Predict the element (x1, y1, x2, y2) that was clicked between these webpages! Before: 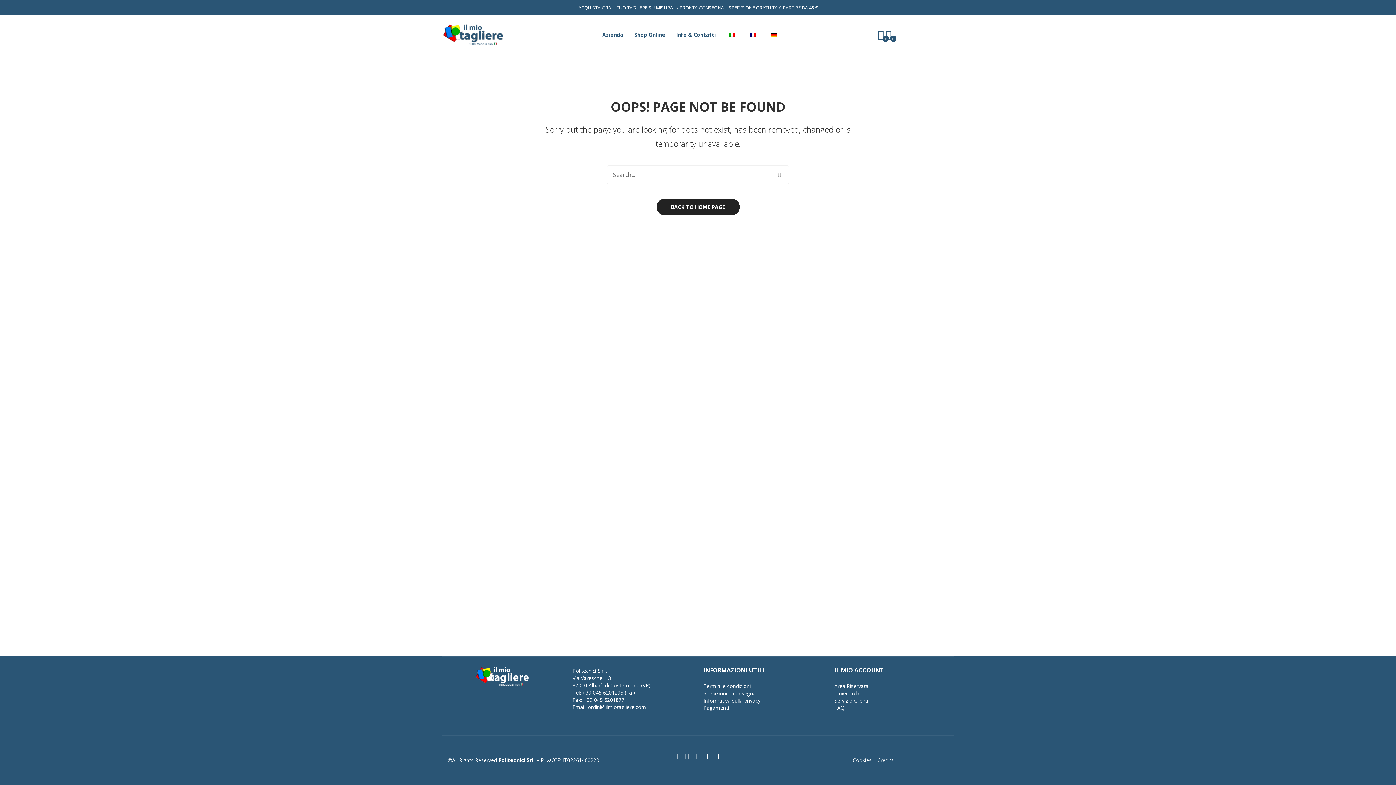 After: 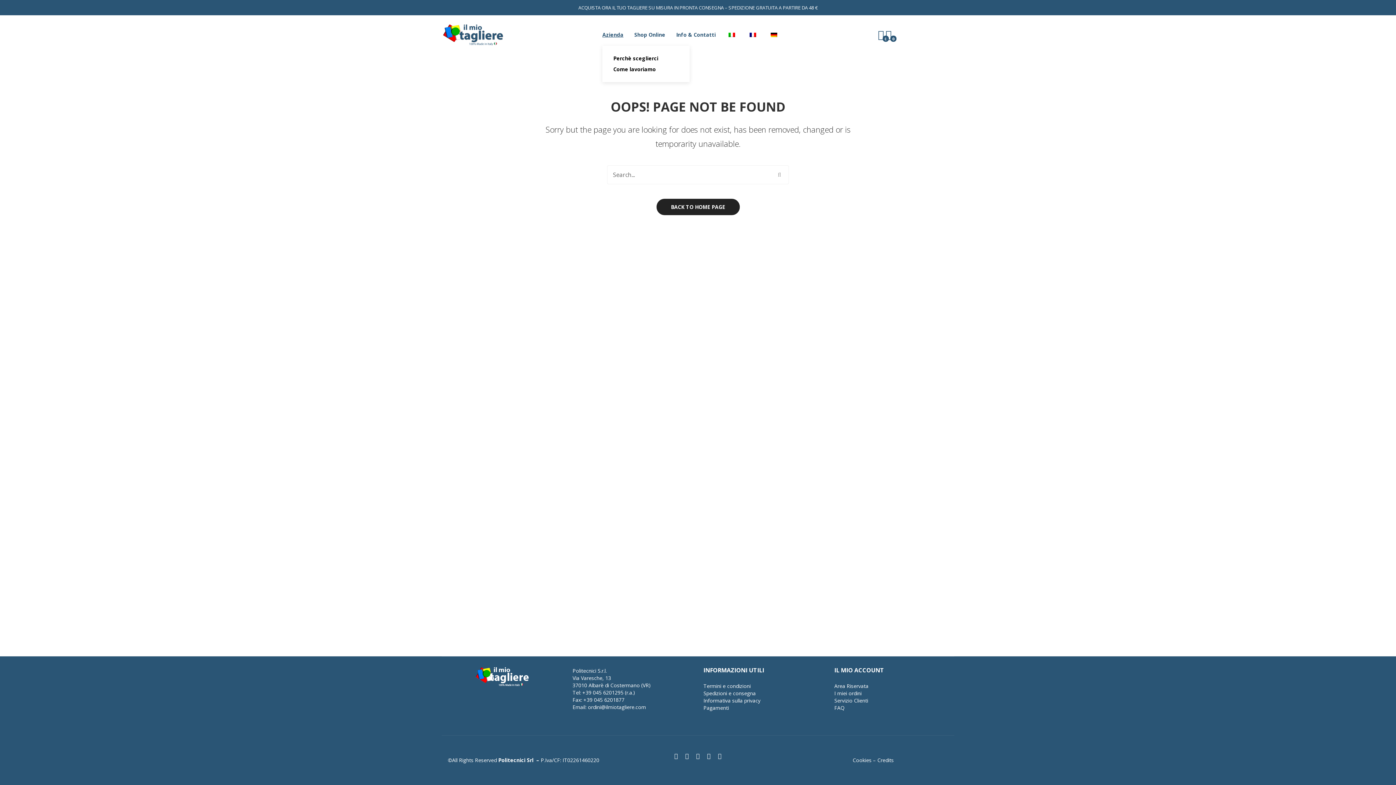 Action: bbox: (602, 24, 623, 45) label: Azienda